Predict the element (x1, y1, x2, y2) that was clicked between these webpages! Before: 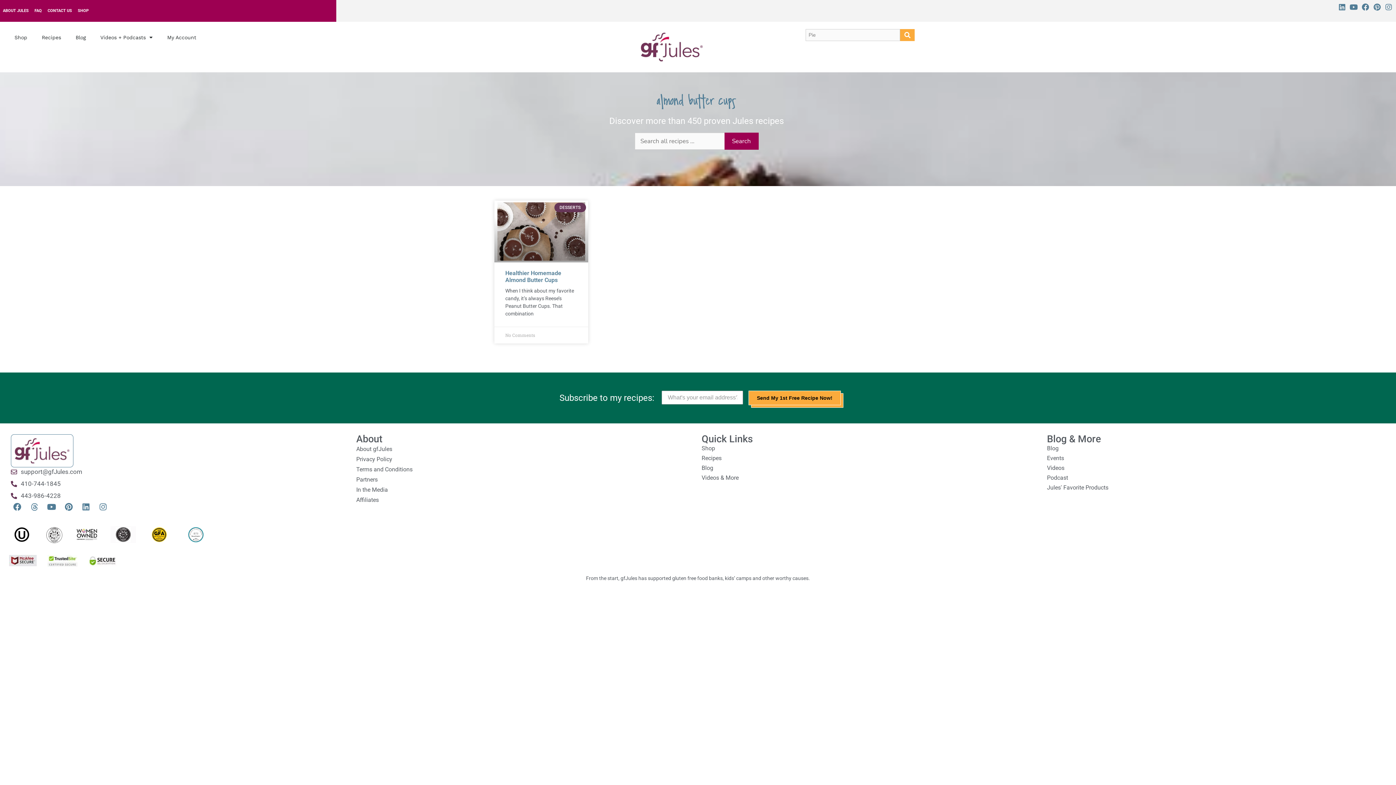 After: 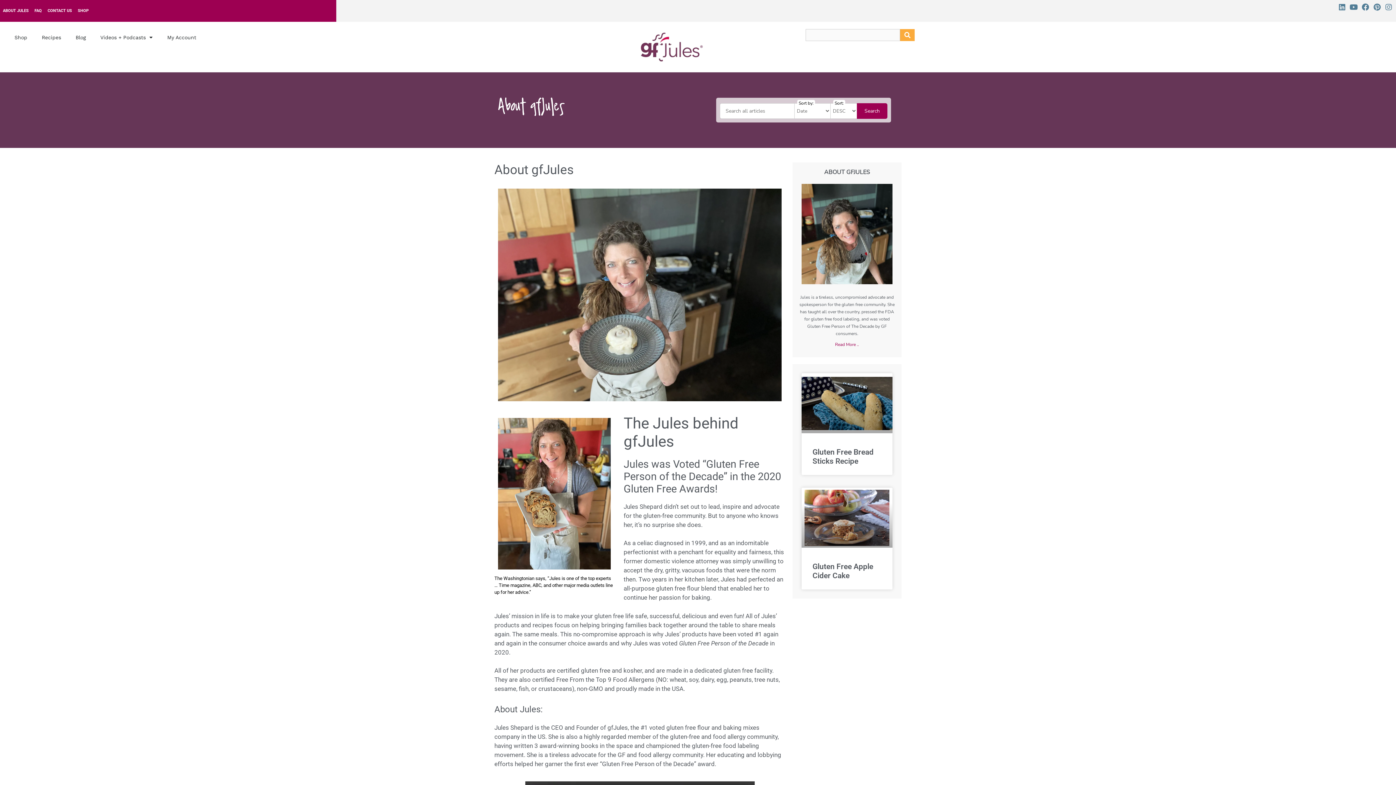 Action: bbox: (2, 8, 28, 12) label: ABOUT JULES